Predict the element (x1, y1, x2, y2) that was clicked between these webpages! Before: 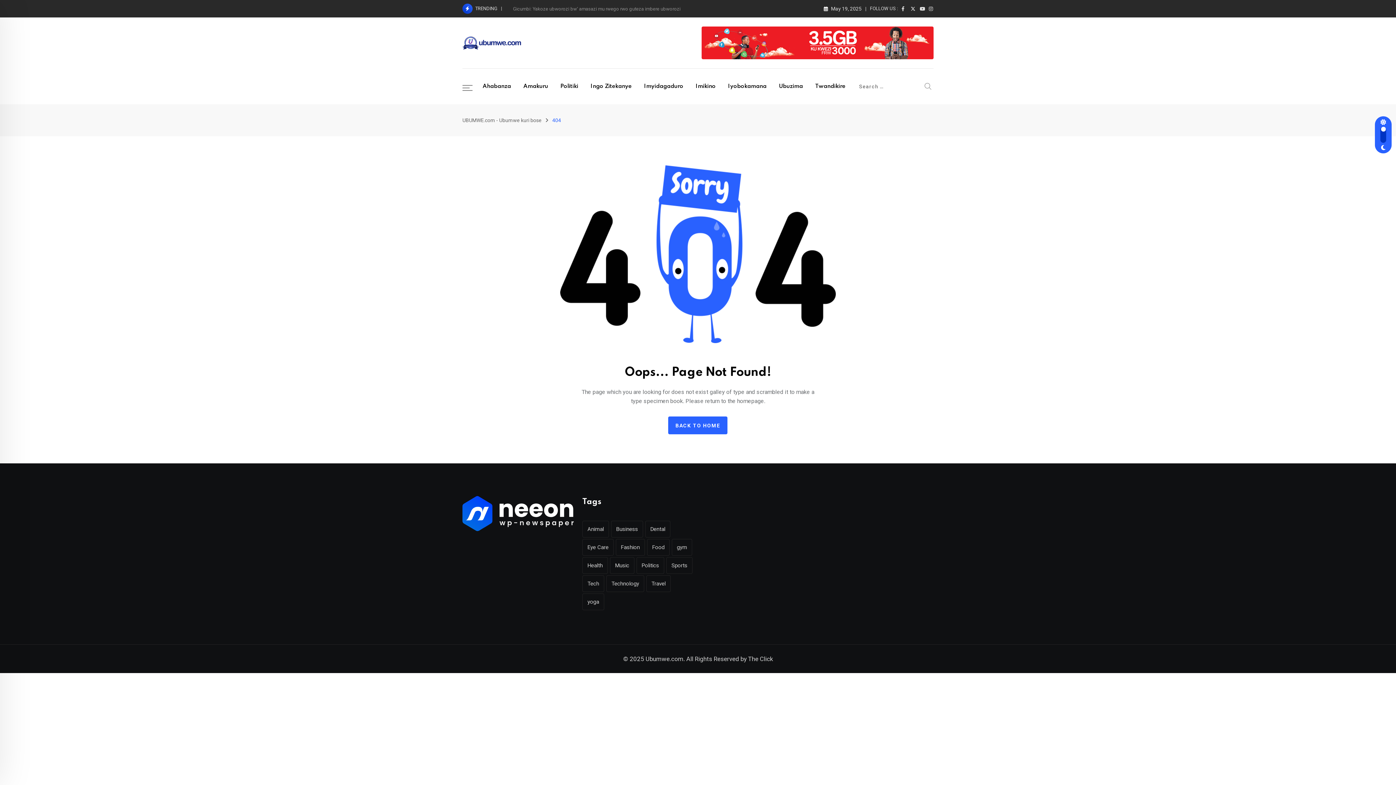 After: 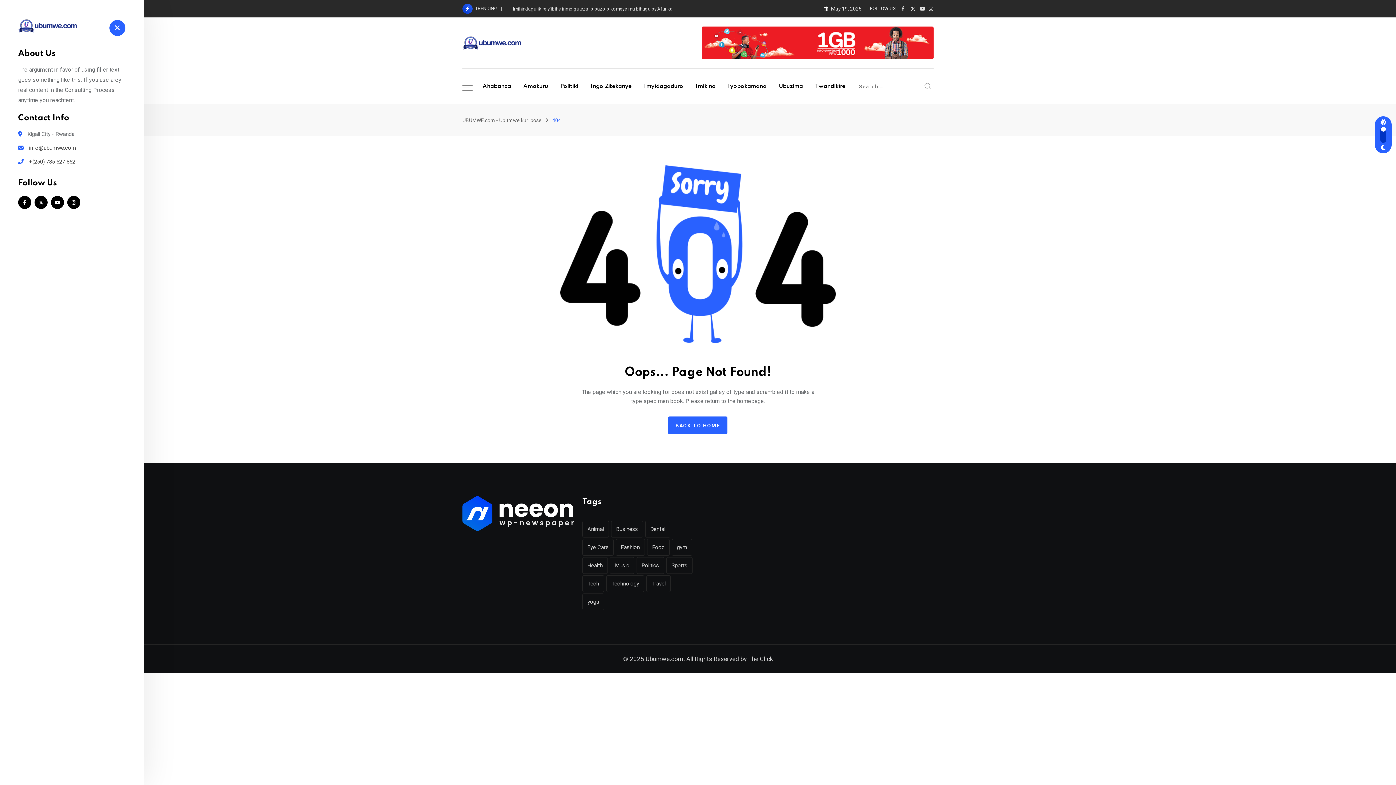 Action: bbox: (462, 82, 472, 90)